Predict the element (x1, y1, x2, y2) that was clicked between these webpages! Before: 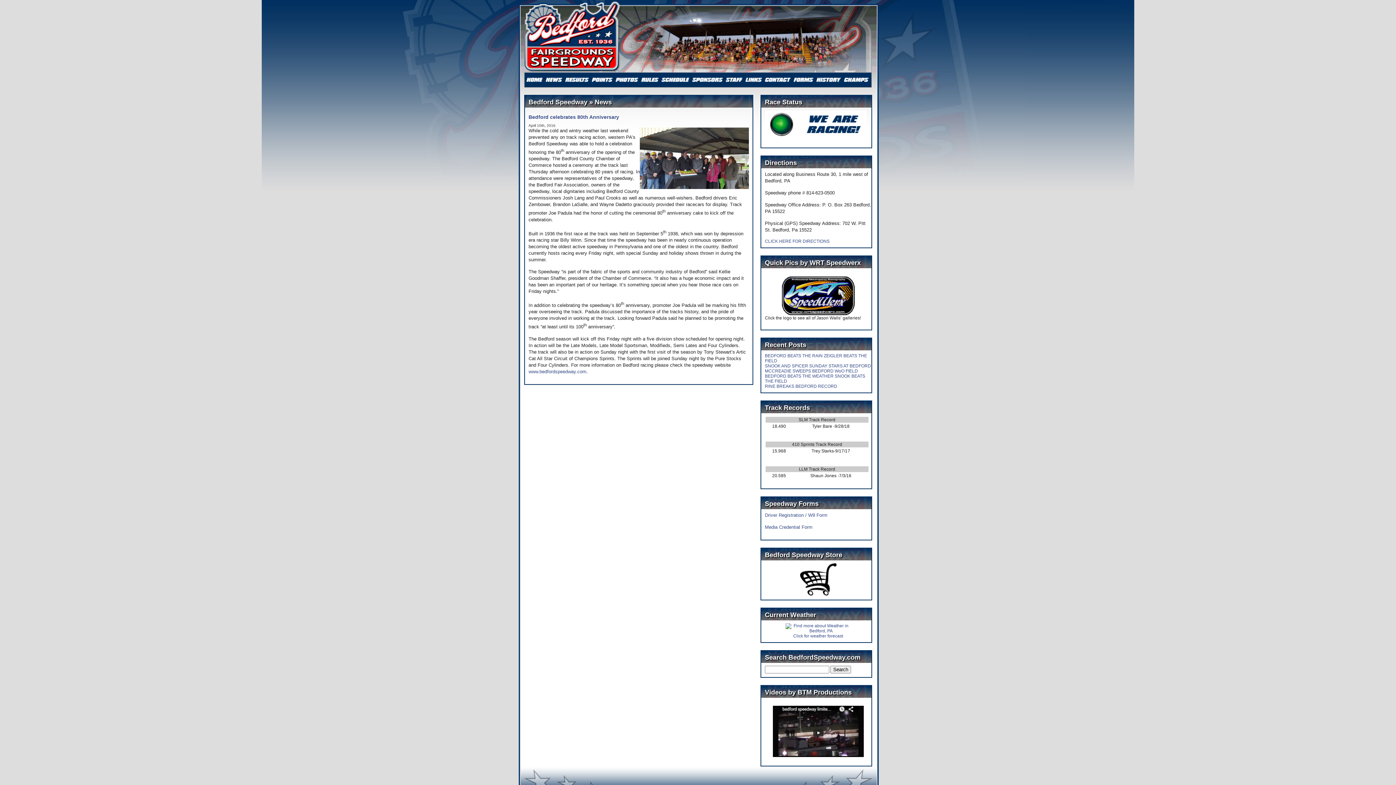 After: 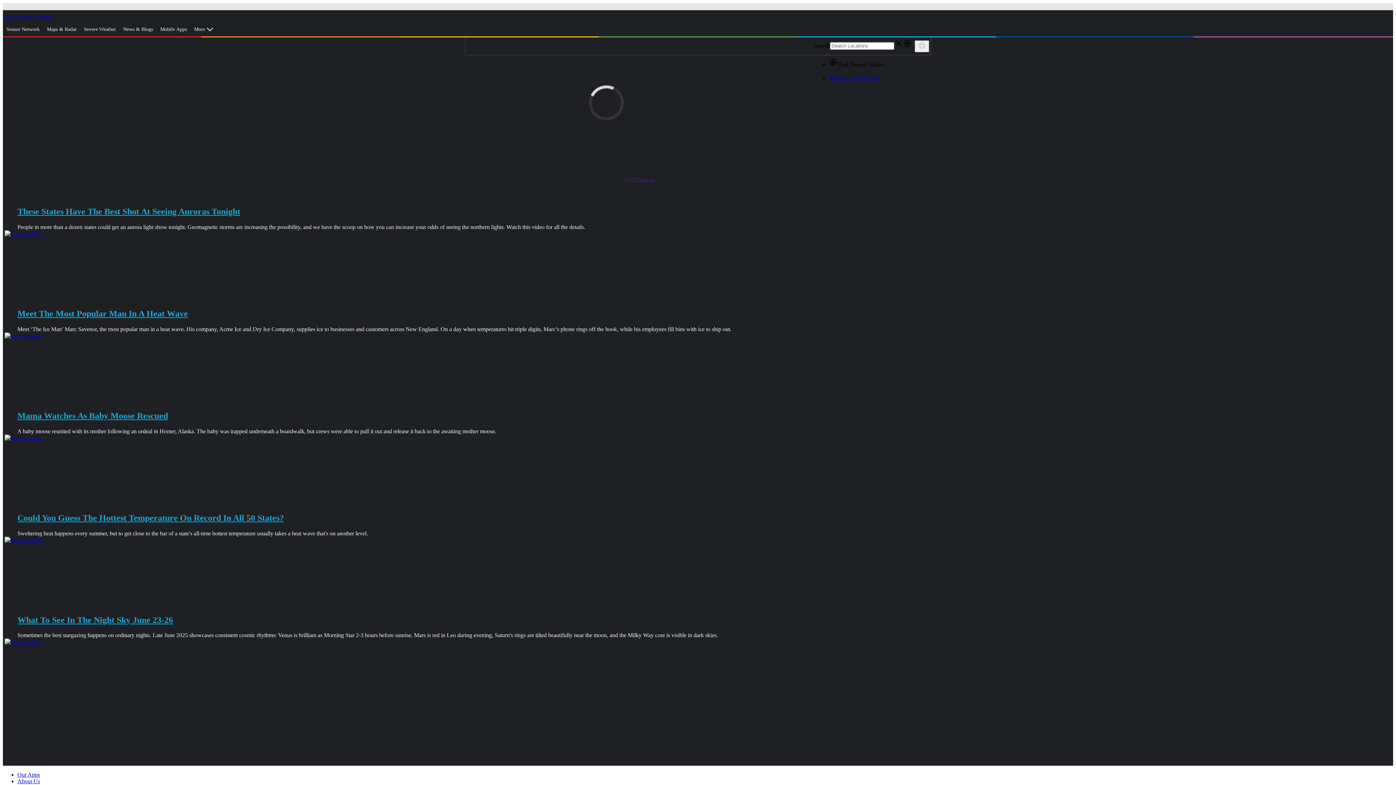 Action: label: Click for weather forecast bbox: (793, 633, 843, 638)